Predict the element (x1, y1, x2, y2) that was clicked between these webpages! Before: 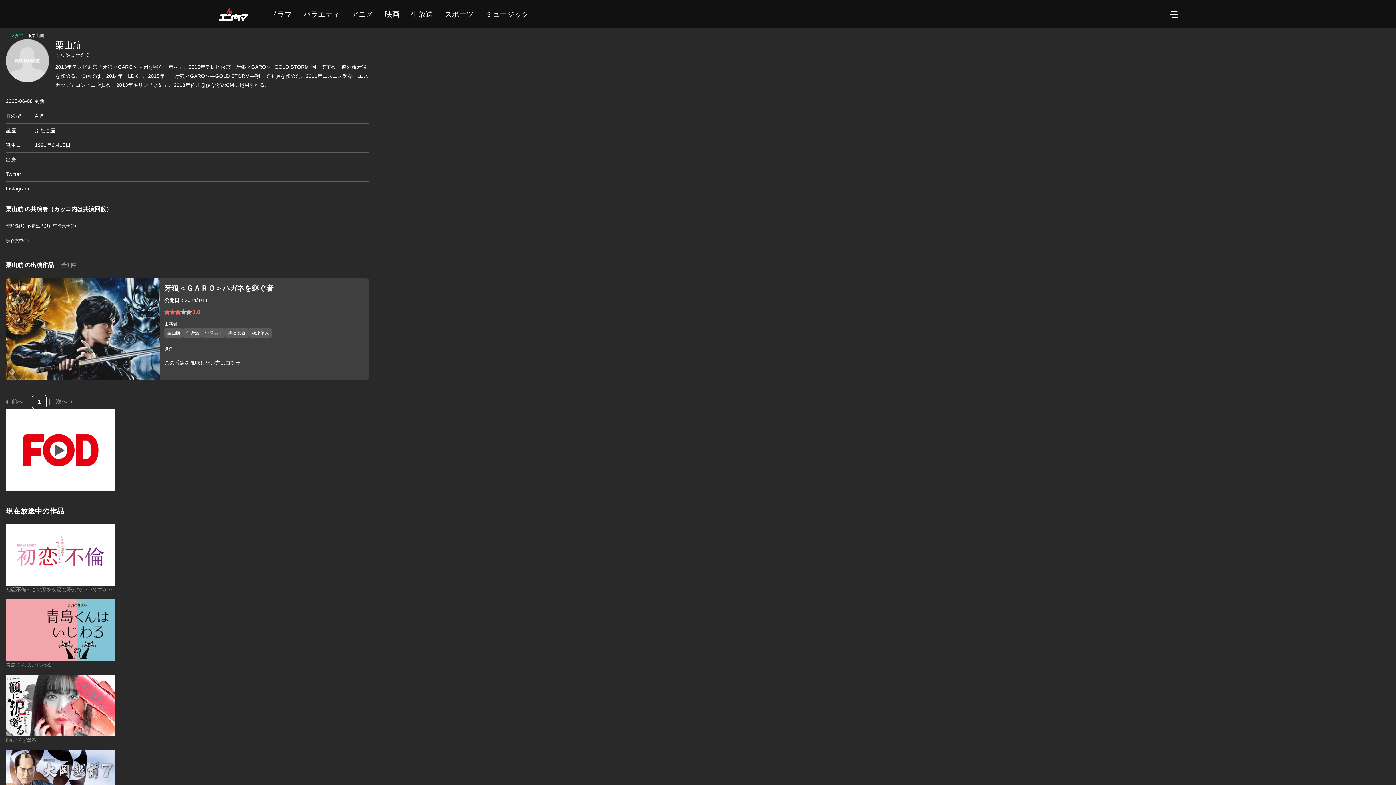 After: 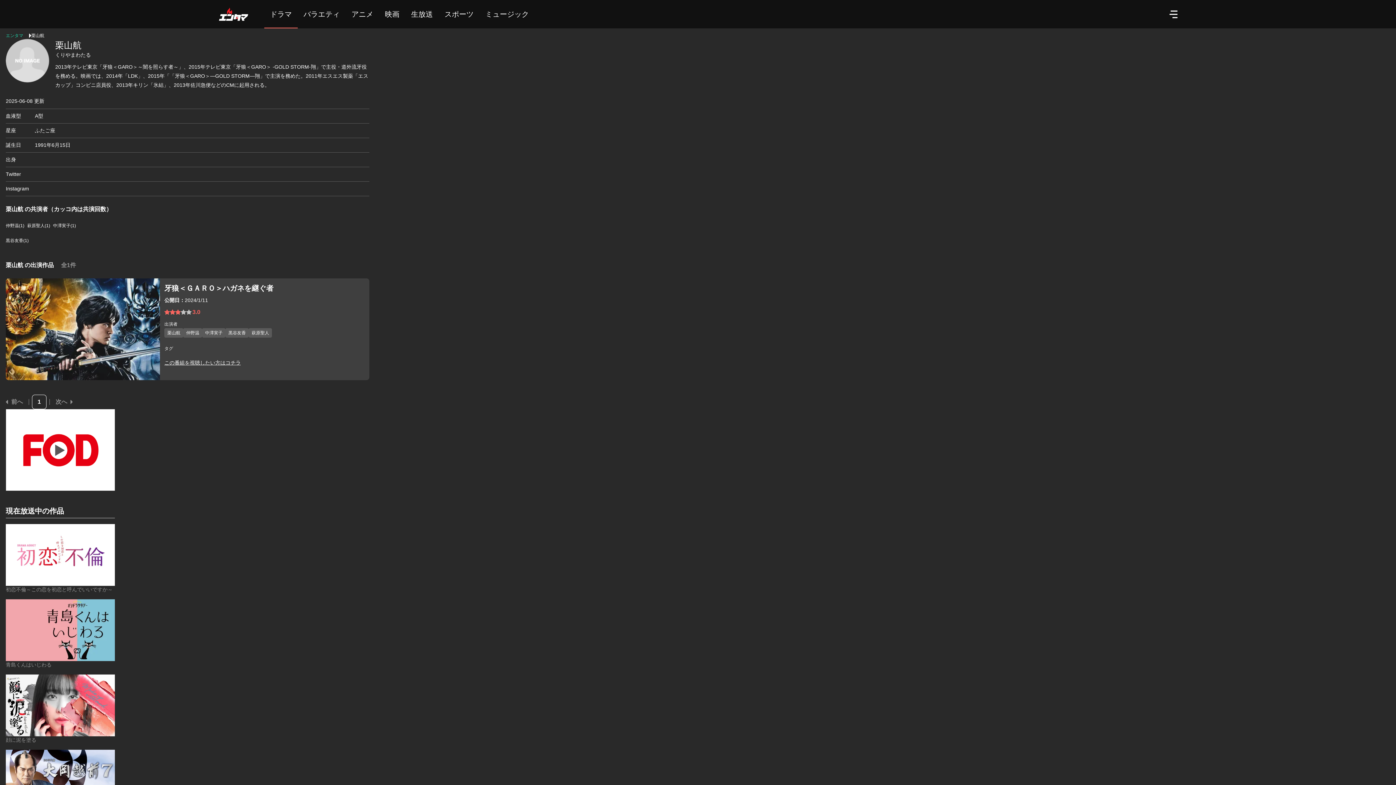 Action: label: 前へ bbox: (5, 397, 29, 406)